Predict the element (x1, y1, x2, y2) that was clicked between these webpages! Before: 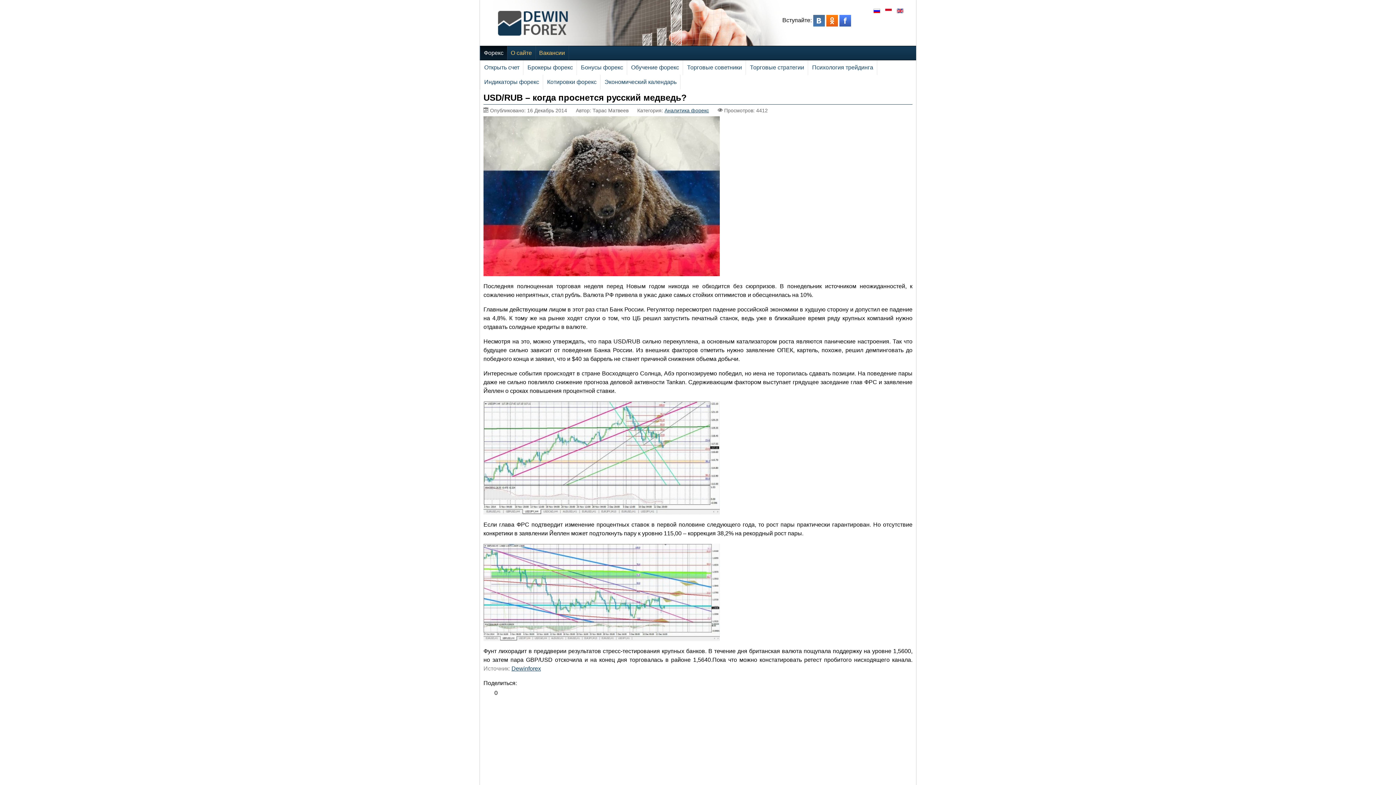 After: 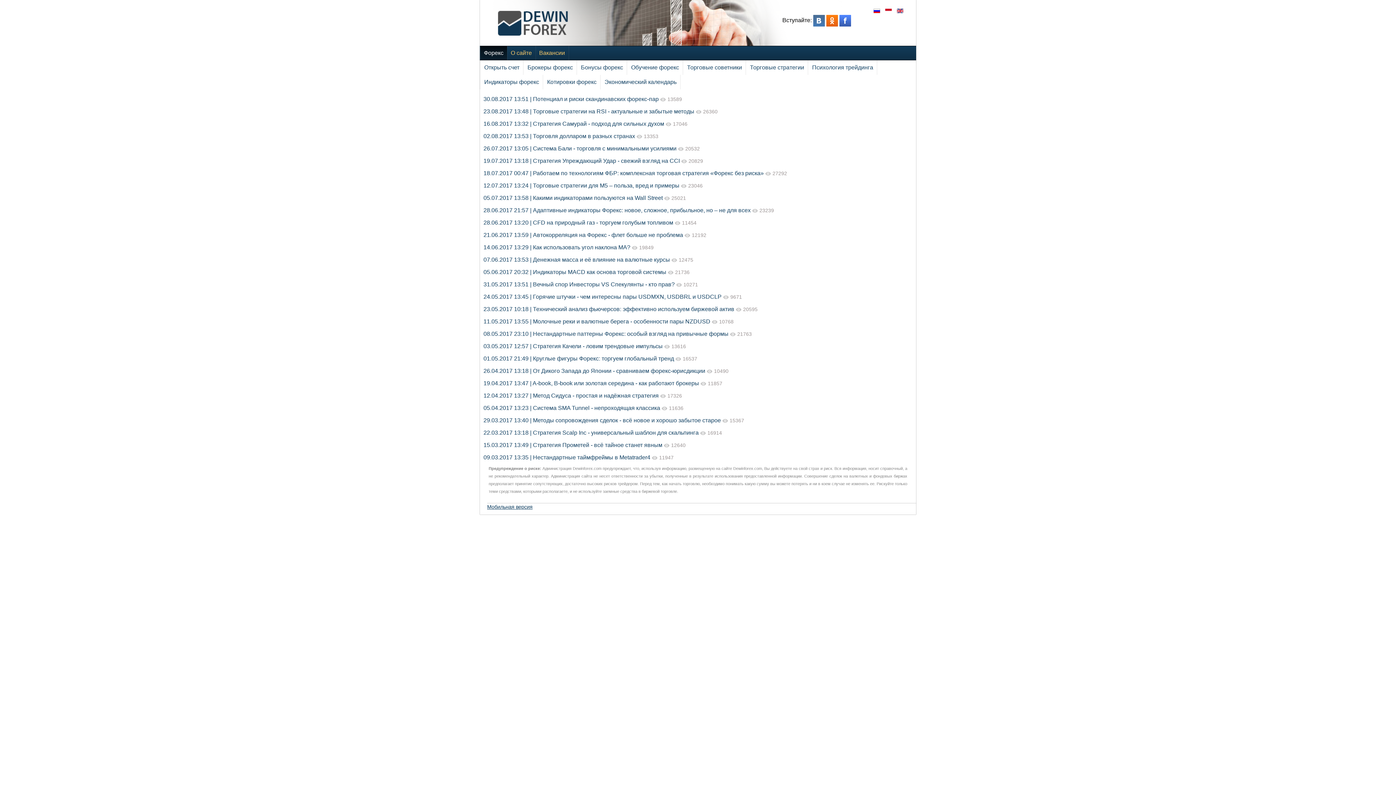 Action: bbox: (480, 45, 507, 60) label: Форекс